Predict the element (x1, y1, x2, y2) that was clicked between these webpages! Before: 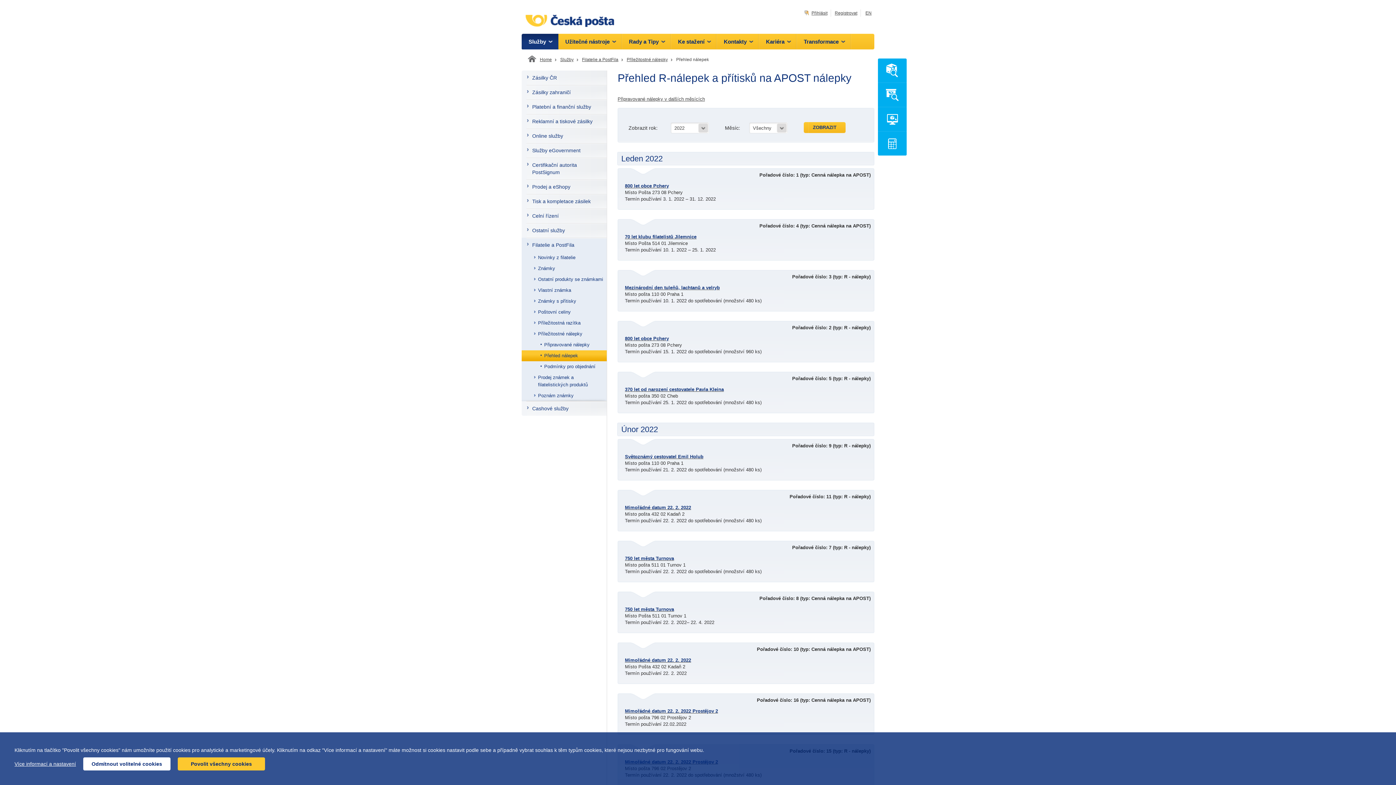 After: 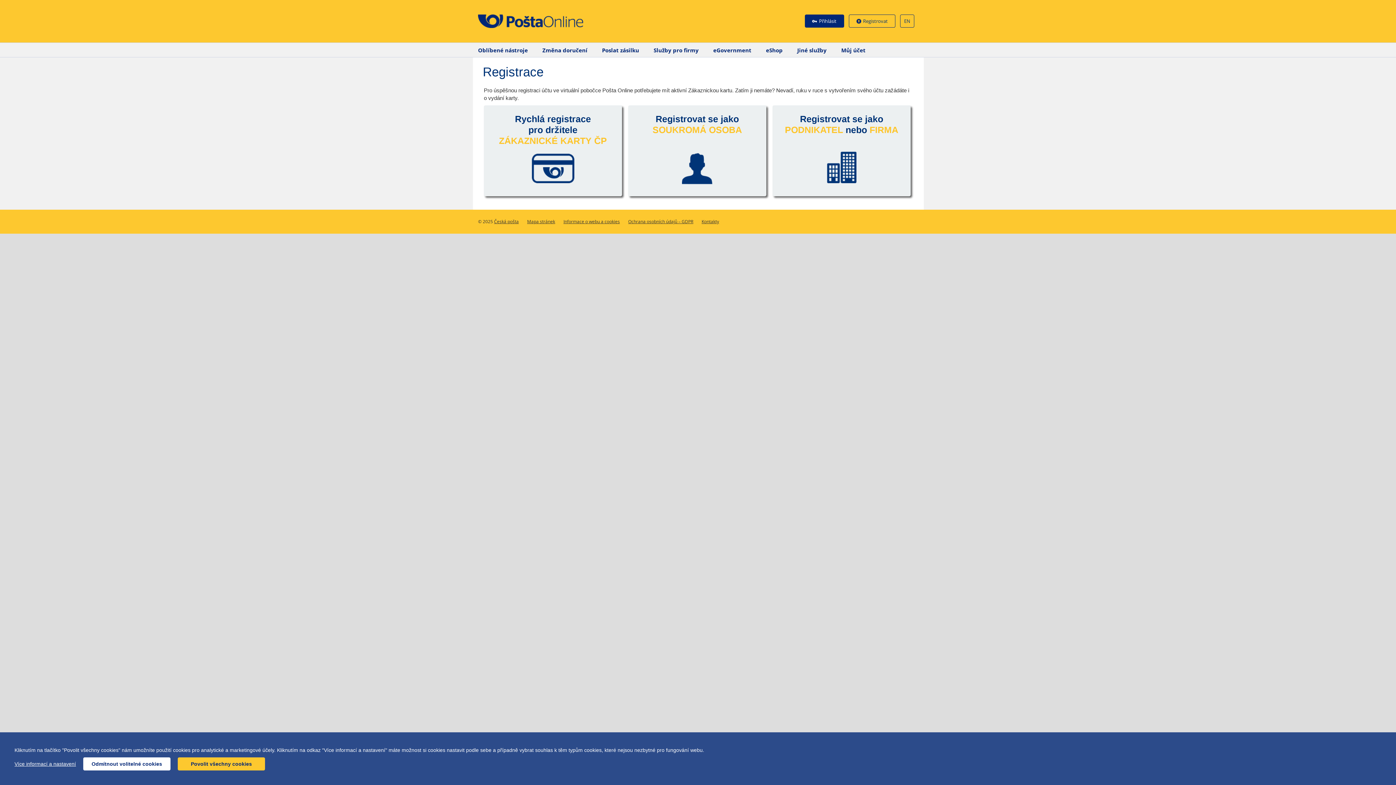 Action: bbox: (834, 10, 857, 15) label: Registrovat